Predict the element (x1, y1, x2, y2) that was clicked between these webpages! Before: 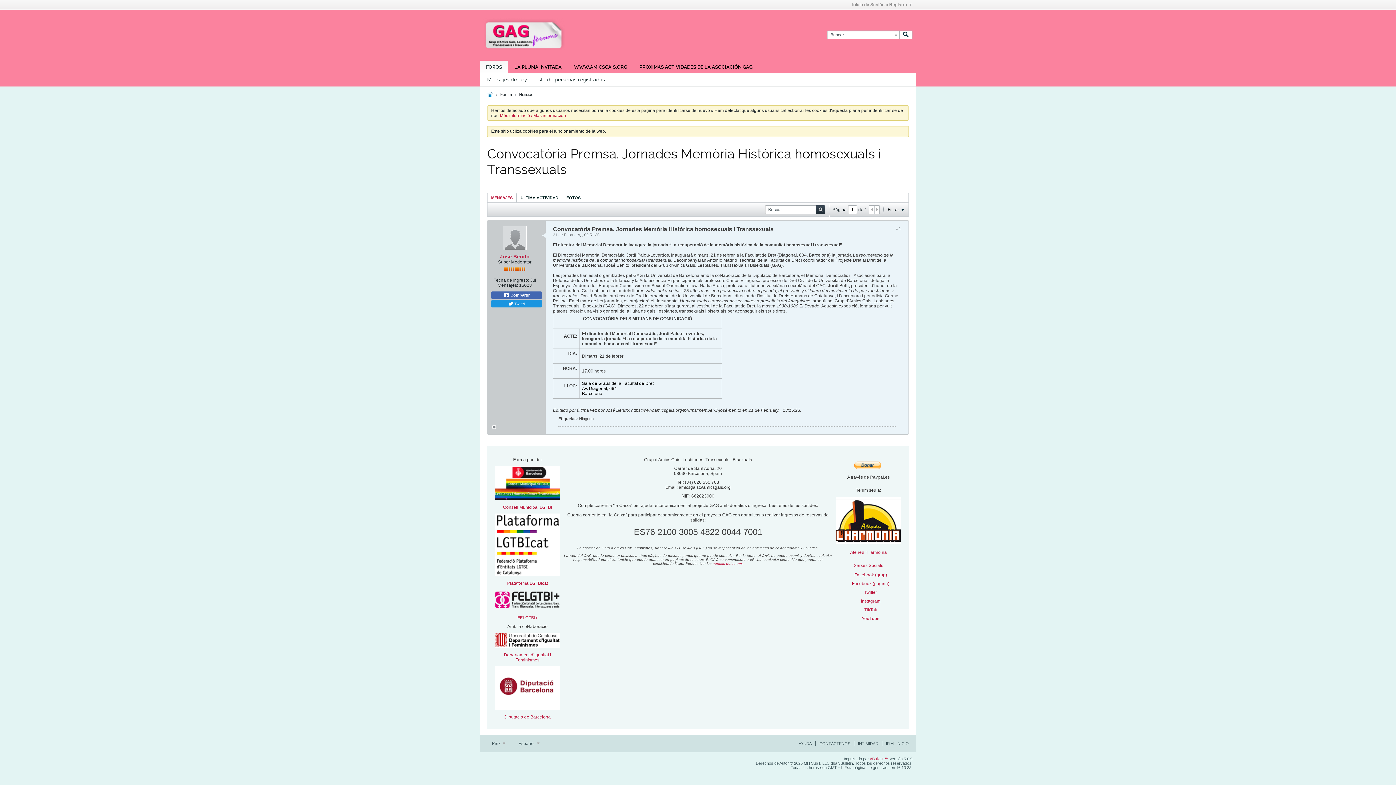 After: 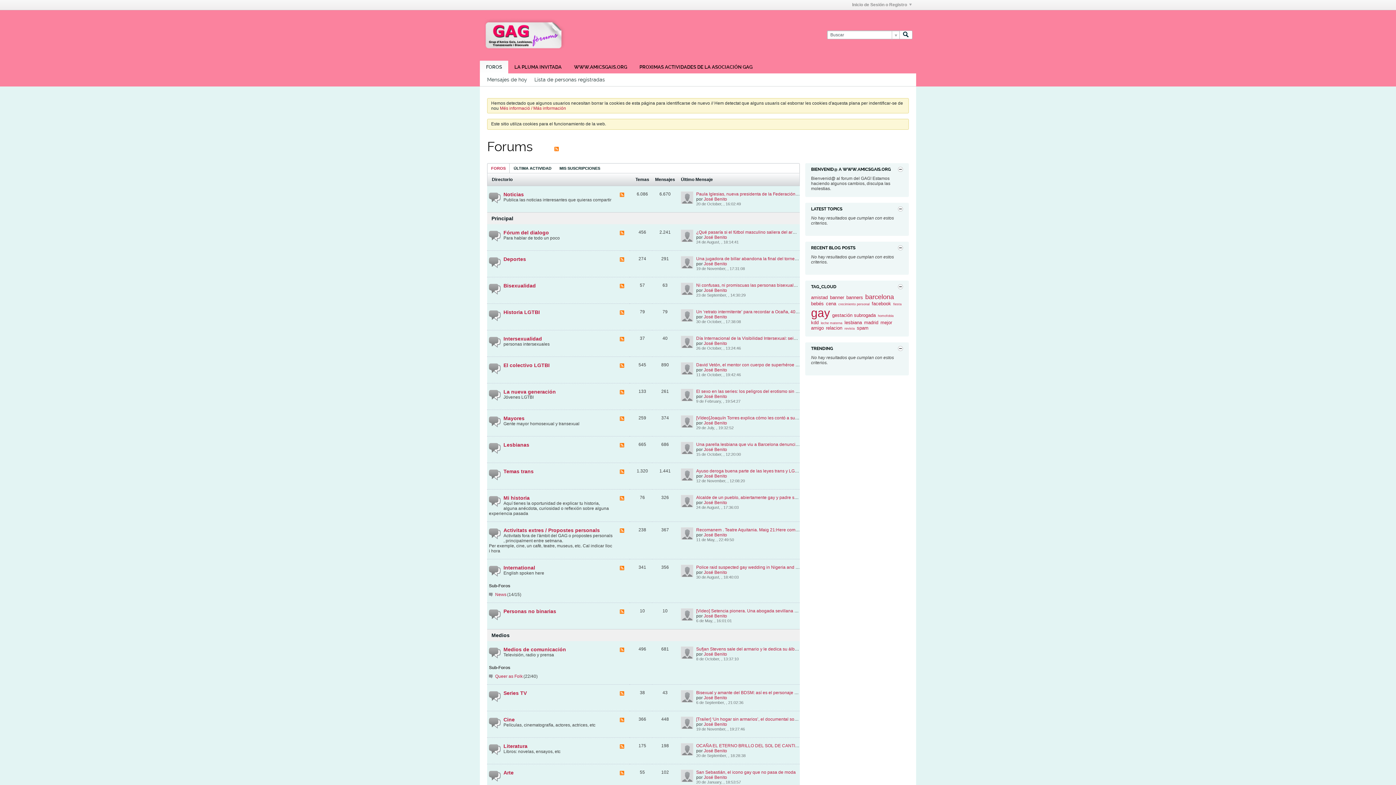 Action: bbox: (483, 46, 565, 51)